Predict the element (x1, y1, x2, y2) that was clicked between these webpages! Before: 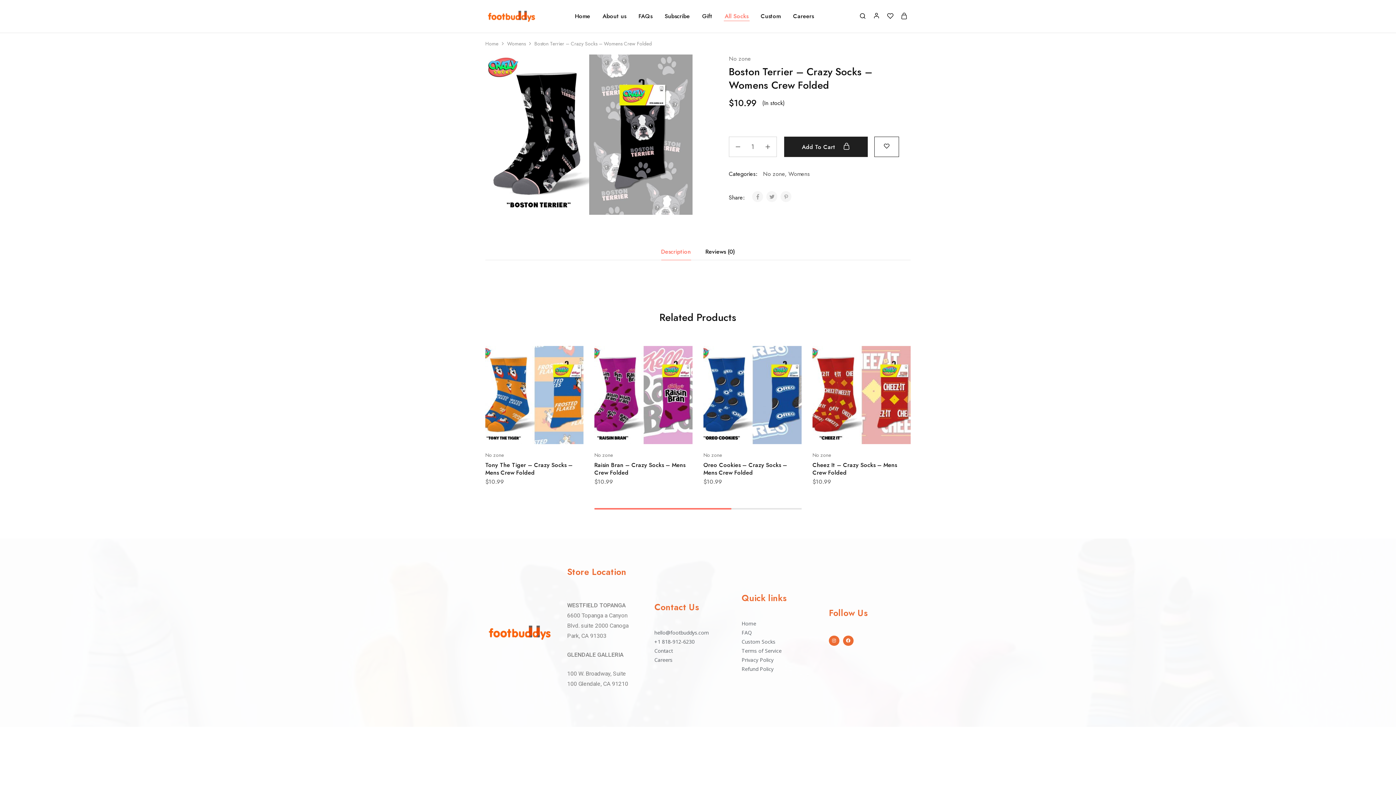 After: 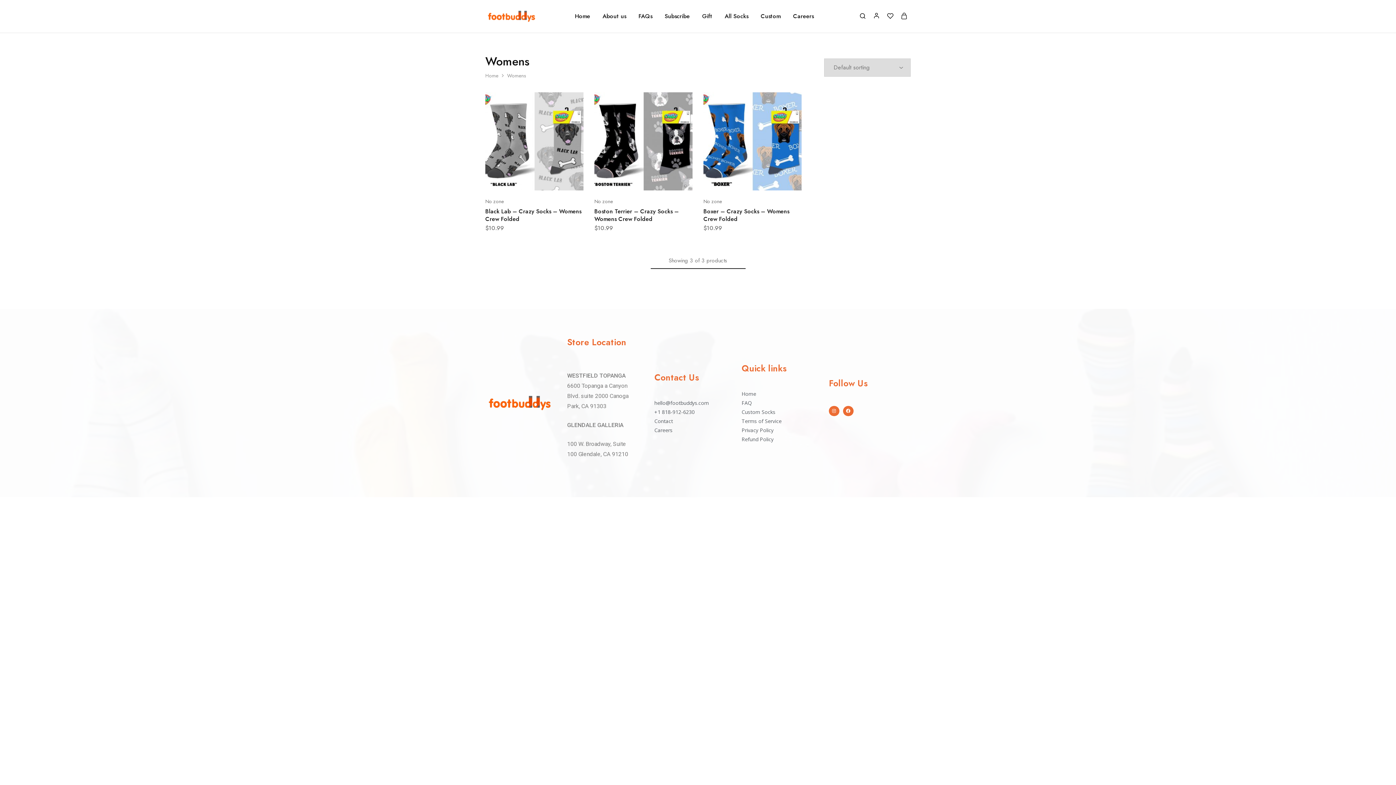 Action: bbox: (507, 40, 525, 47) label: Womens